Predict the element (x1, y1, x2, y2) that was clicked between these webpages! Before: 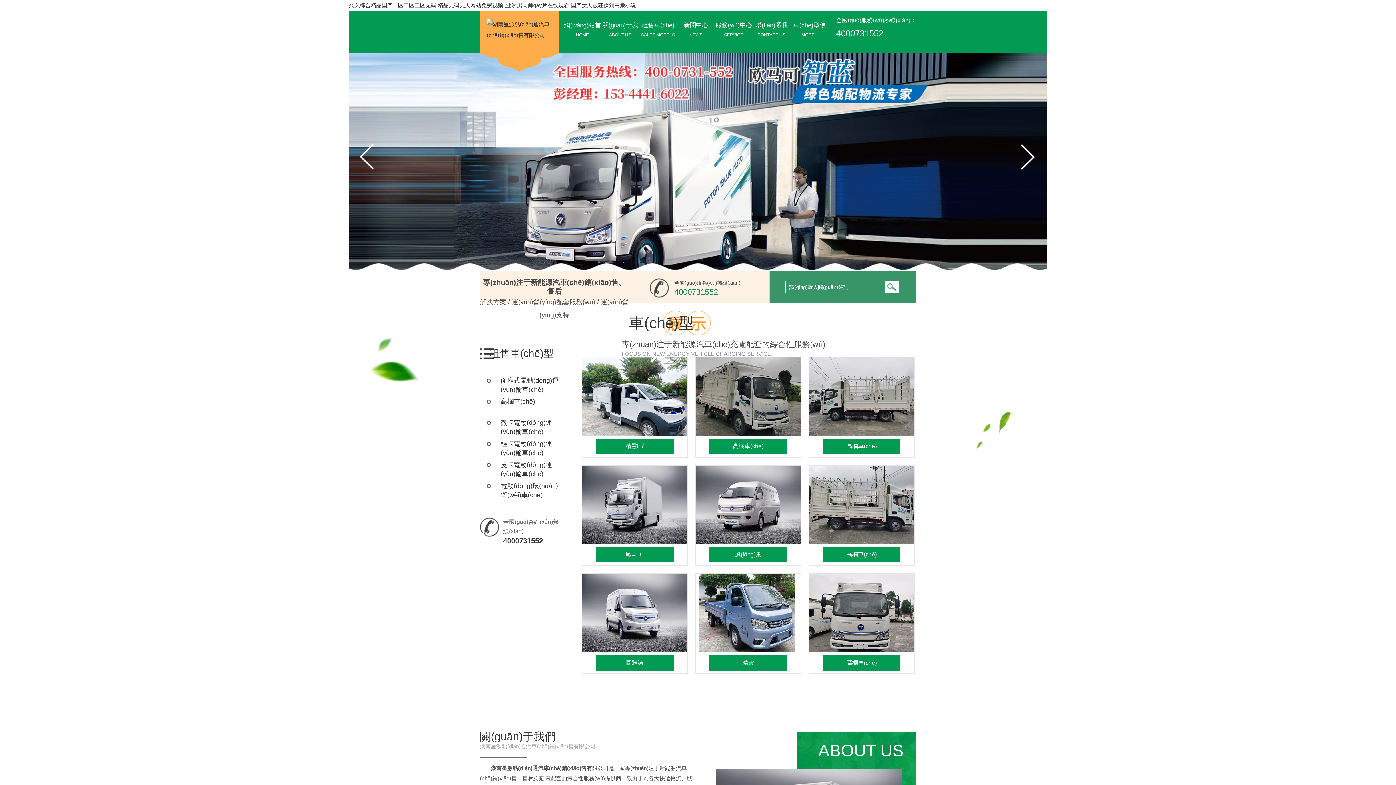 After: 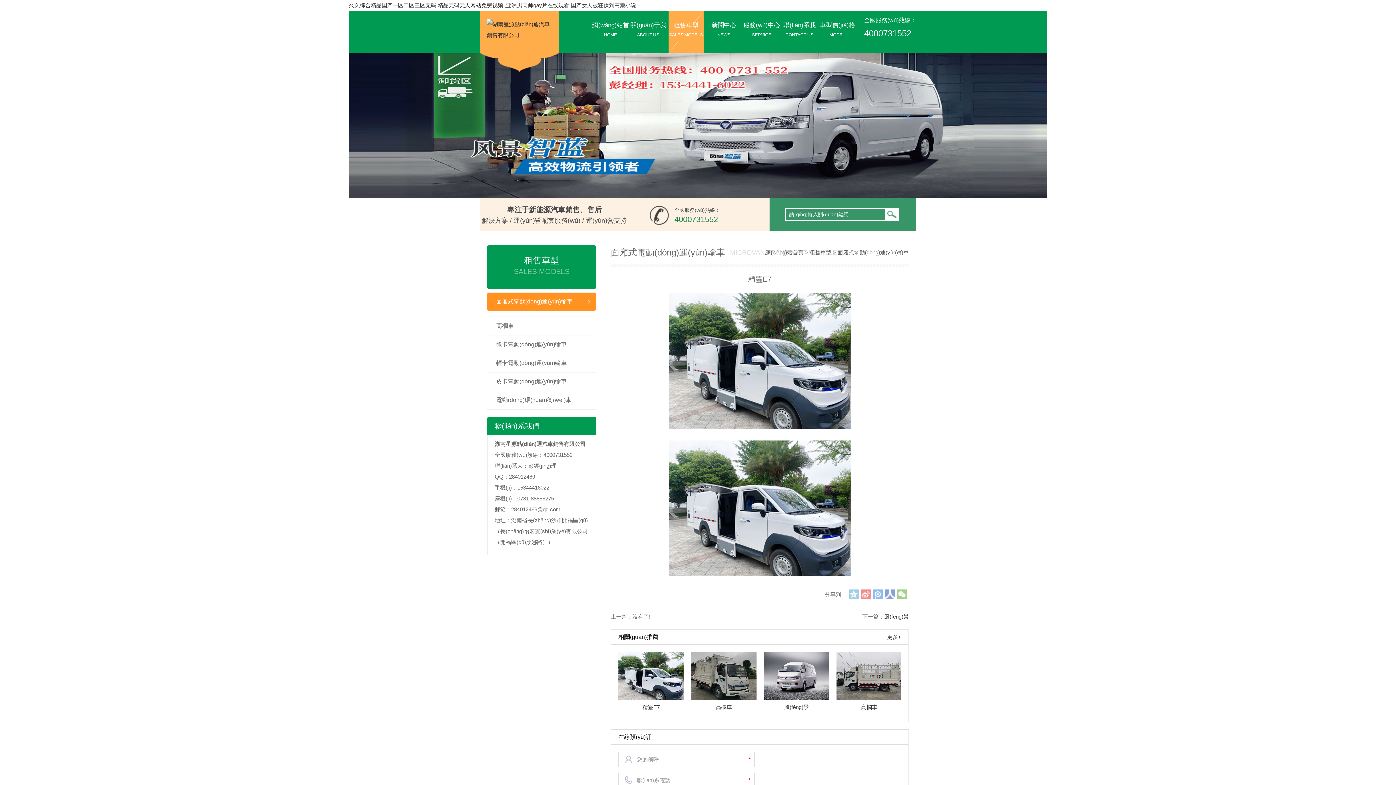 Action: bbox: (596, 438, 673, 454) label: 精靈E7